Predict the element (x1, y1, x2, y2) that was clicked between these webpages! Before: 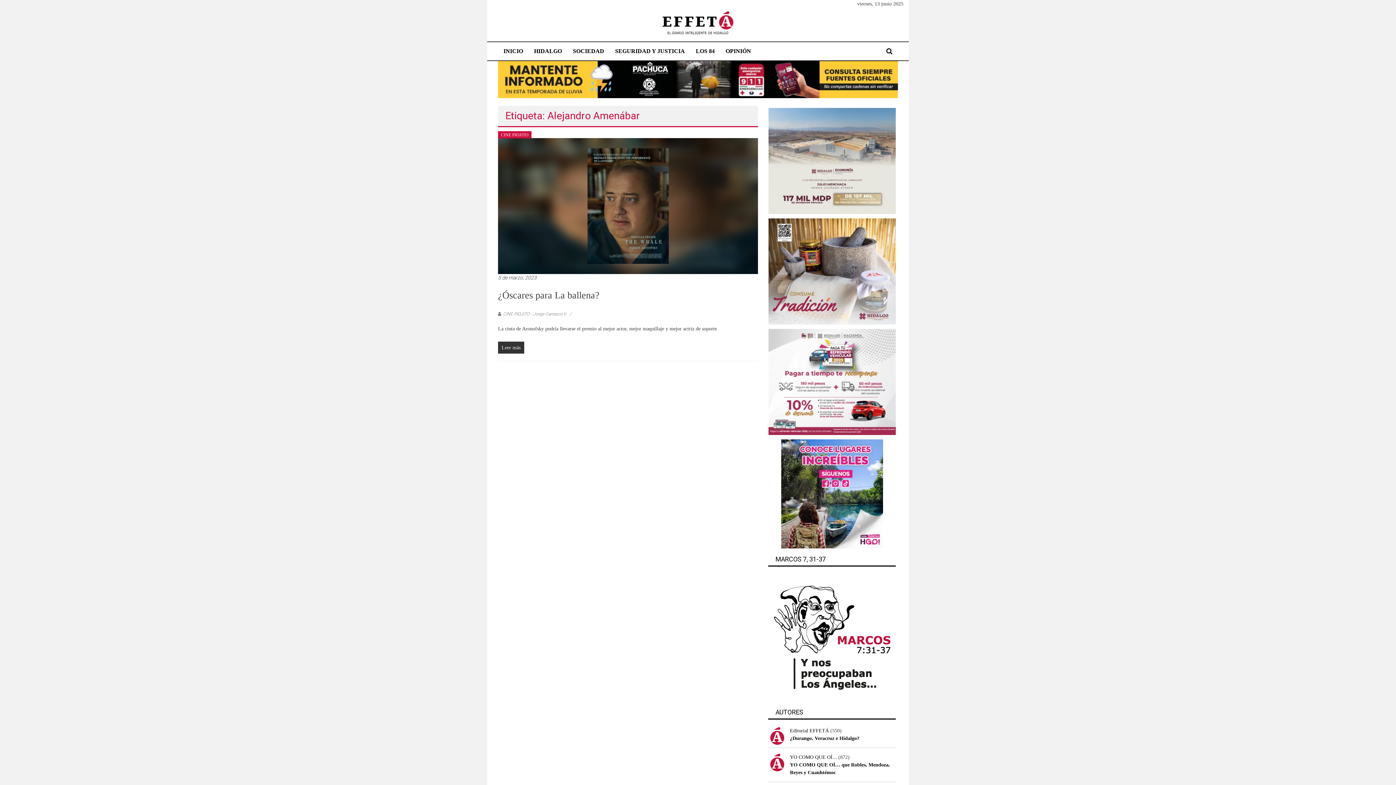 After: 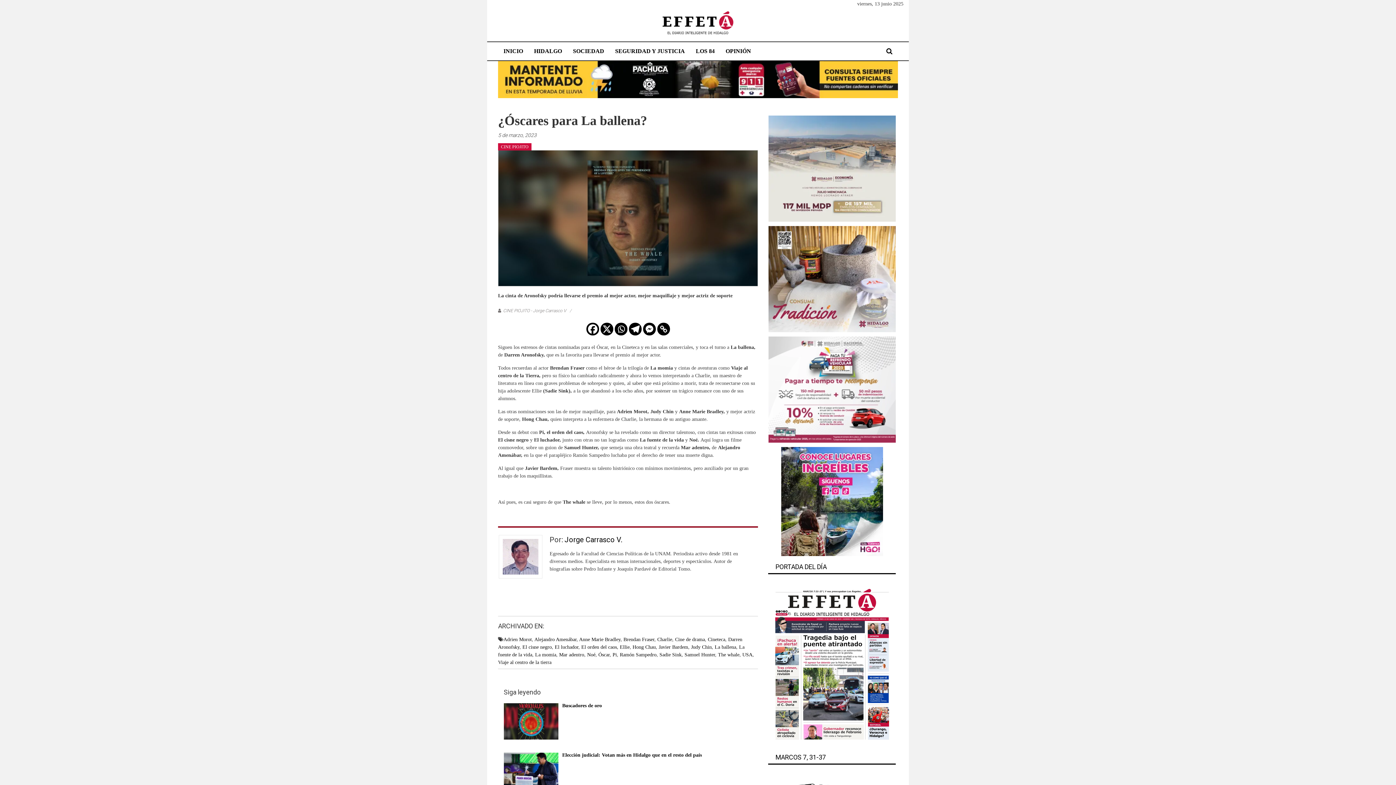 Action: bbox: (498, 274, 758, 281) label: 5 de marzo, 2023